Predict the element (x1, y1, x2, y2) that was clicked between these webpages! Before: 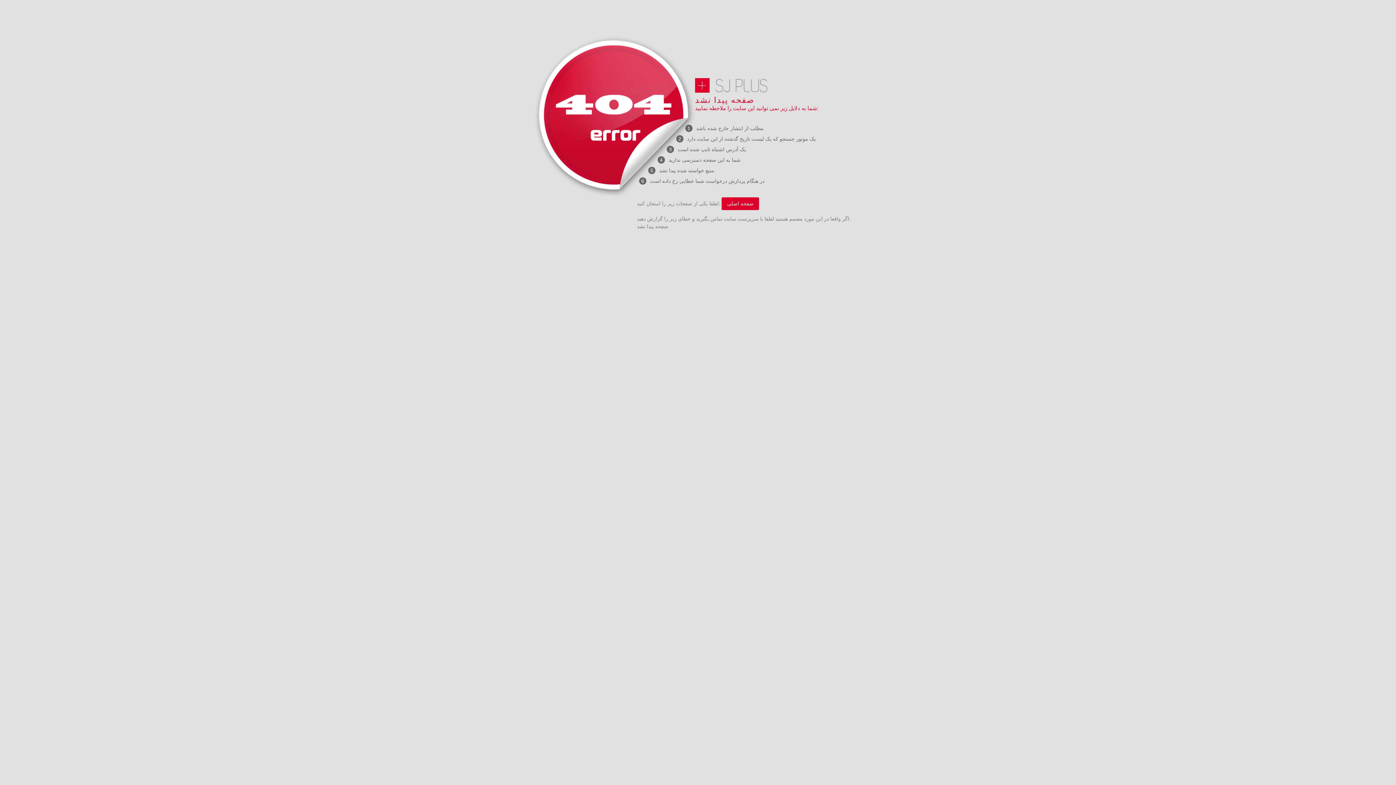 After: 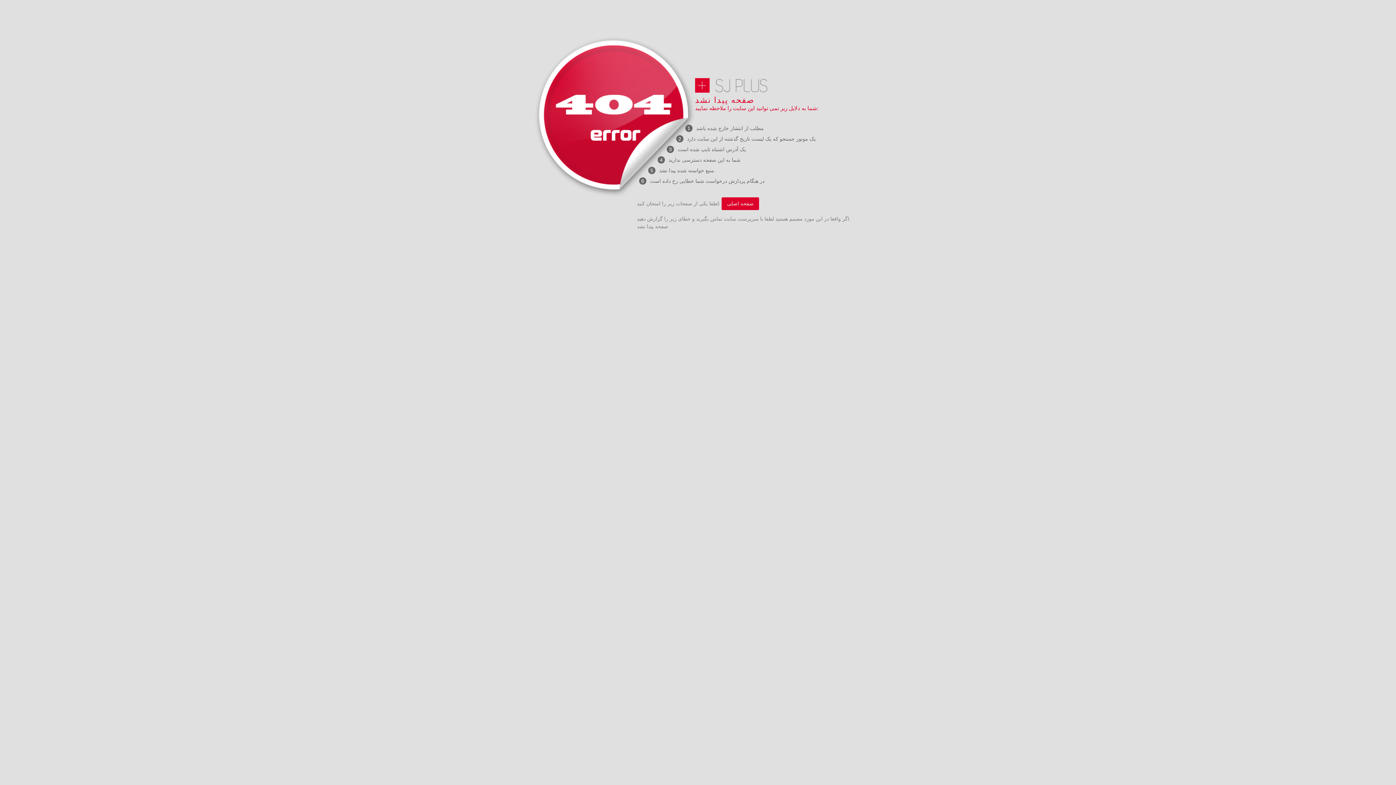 Action: bbox: (695, 78, 861, 92)